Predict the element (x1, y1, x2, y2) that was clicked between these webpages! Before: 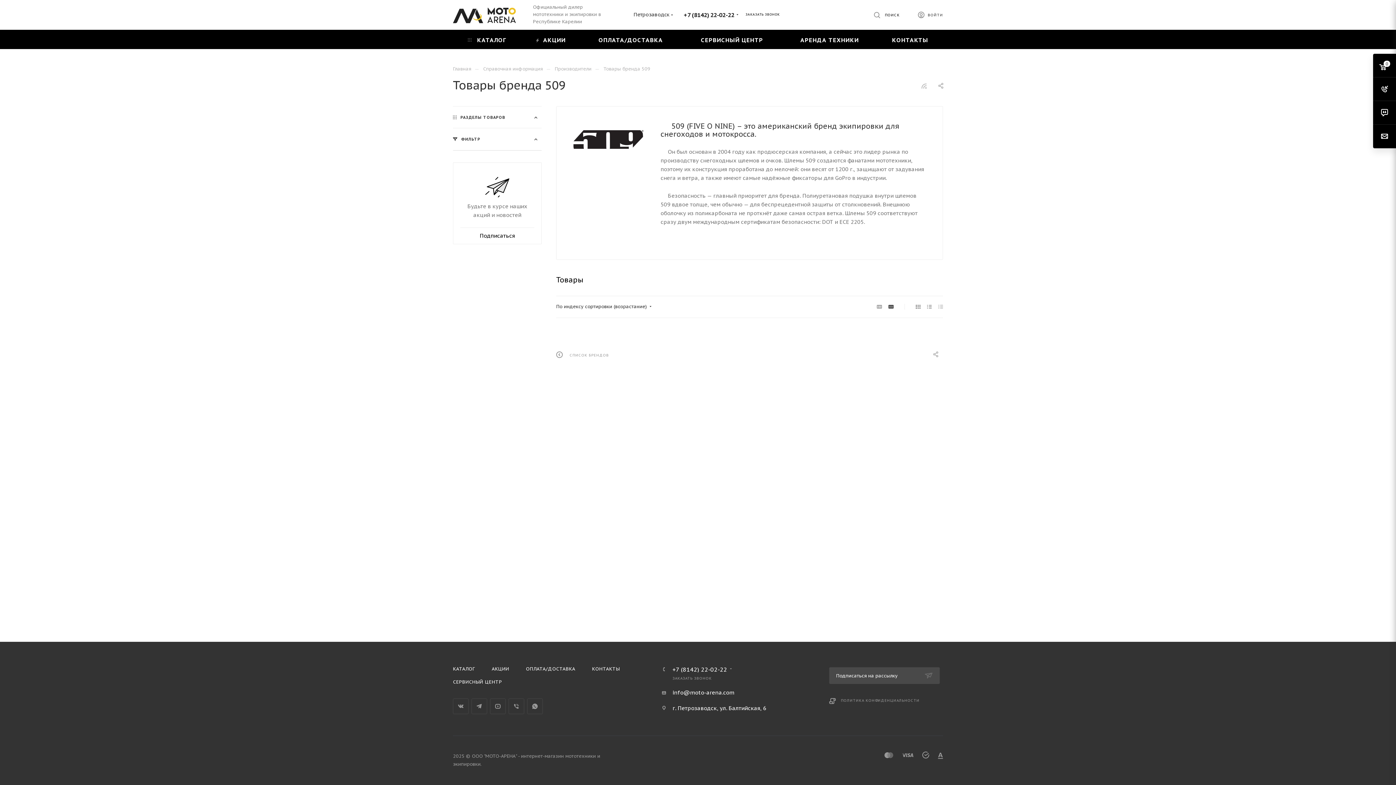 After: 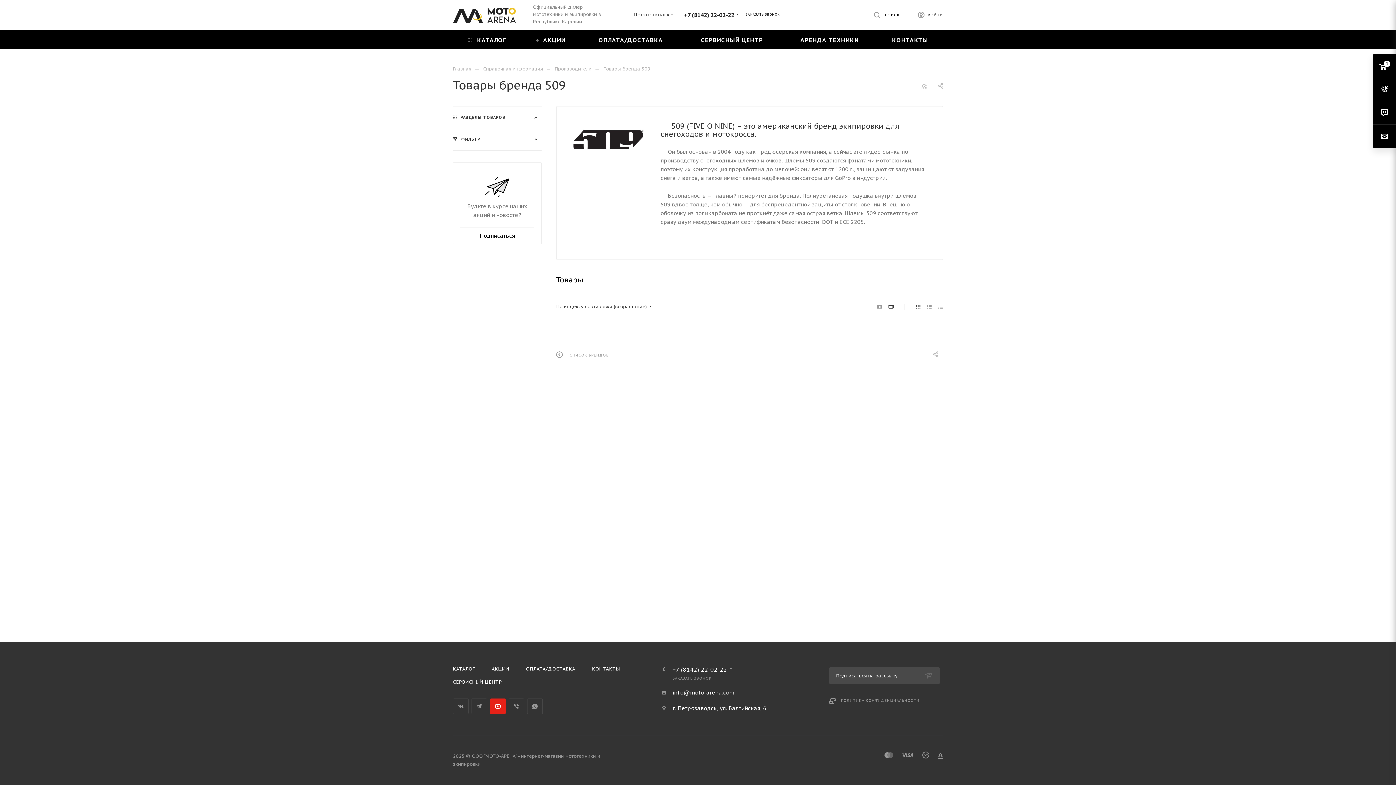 Action: bbox: (490, 698, 505, 714) label: YouTube